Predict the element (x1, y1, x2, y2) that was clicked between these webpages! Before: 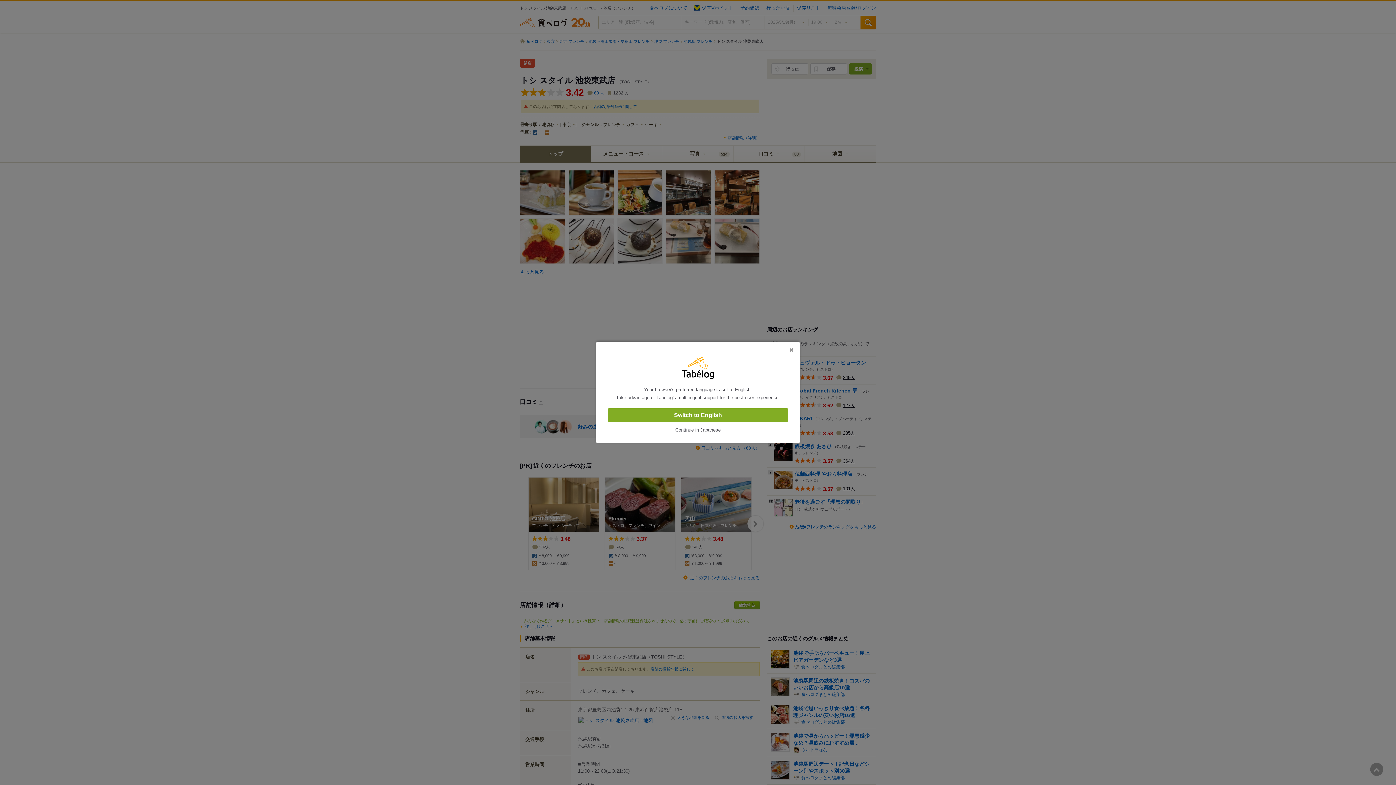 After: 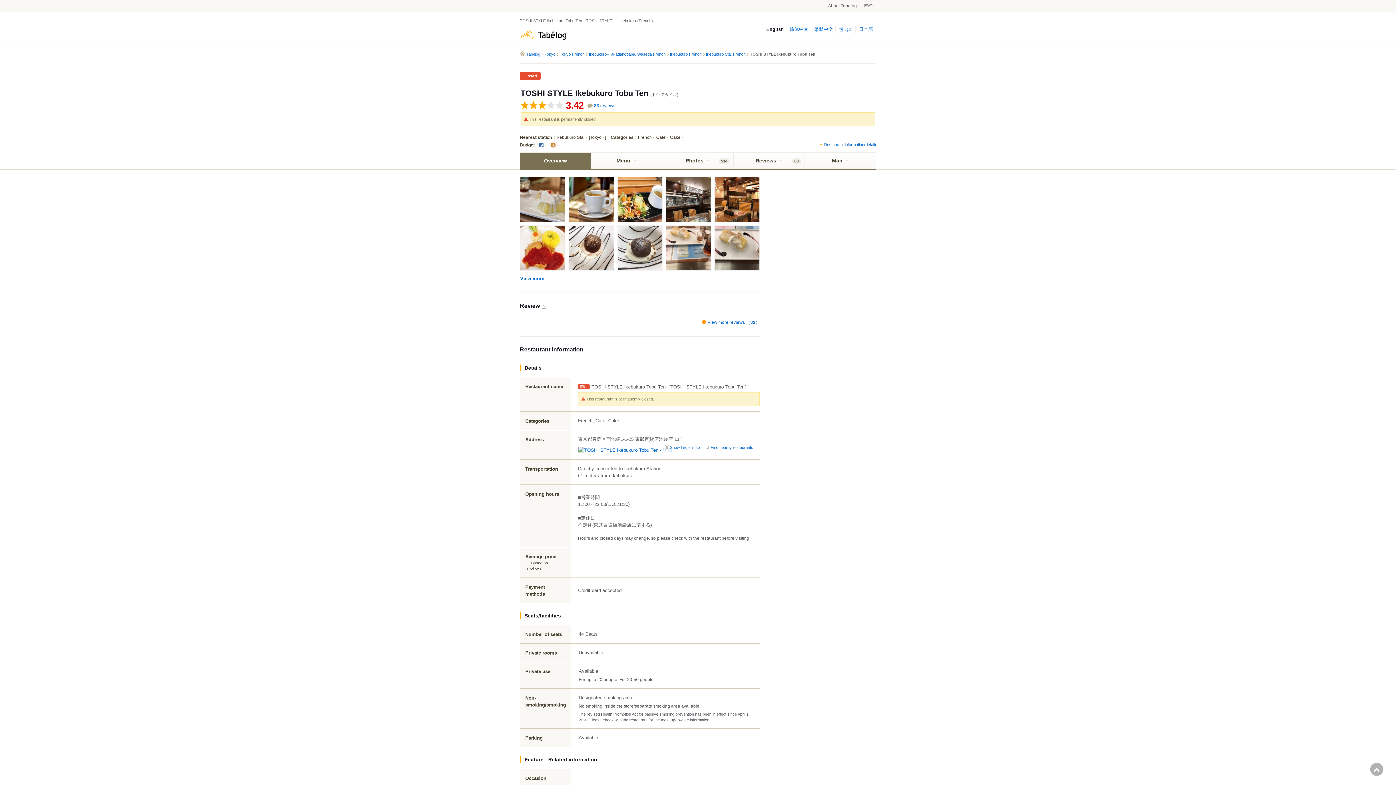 Action: bbox: (608, 408, 788, 422) label: Switch to English